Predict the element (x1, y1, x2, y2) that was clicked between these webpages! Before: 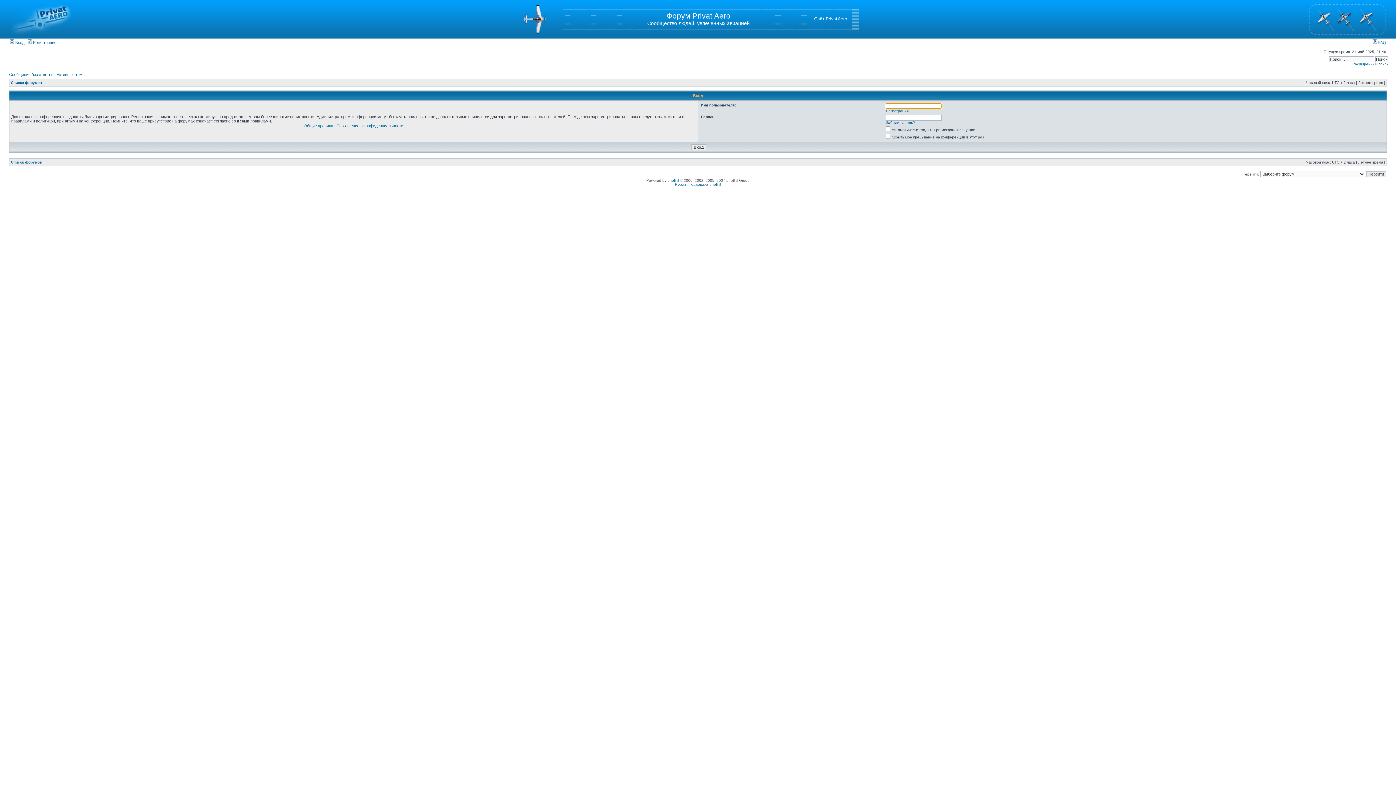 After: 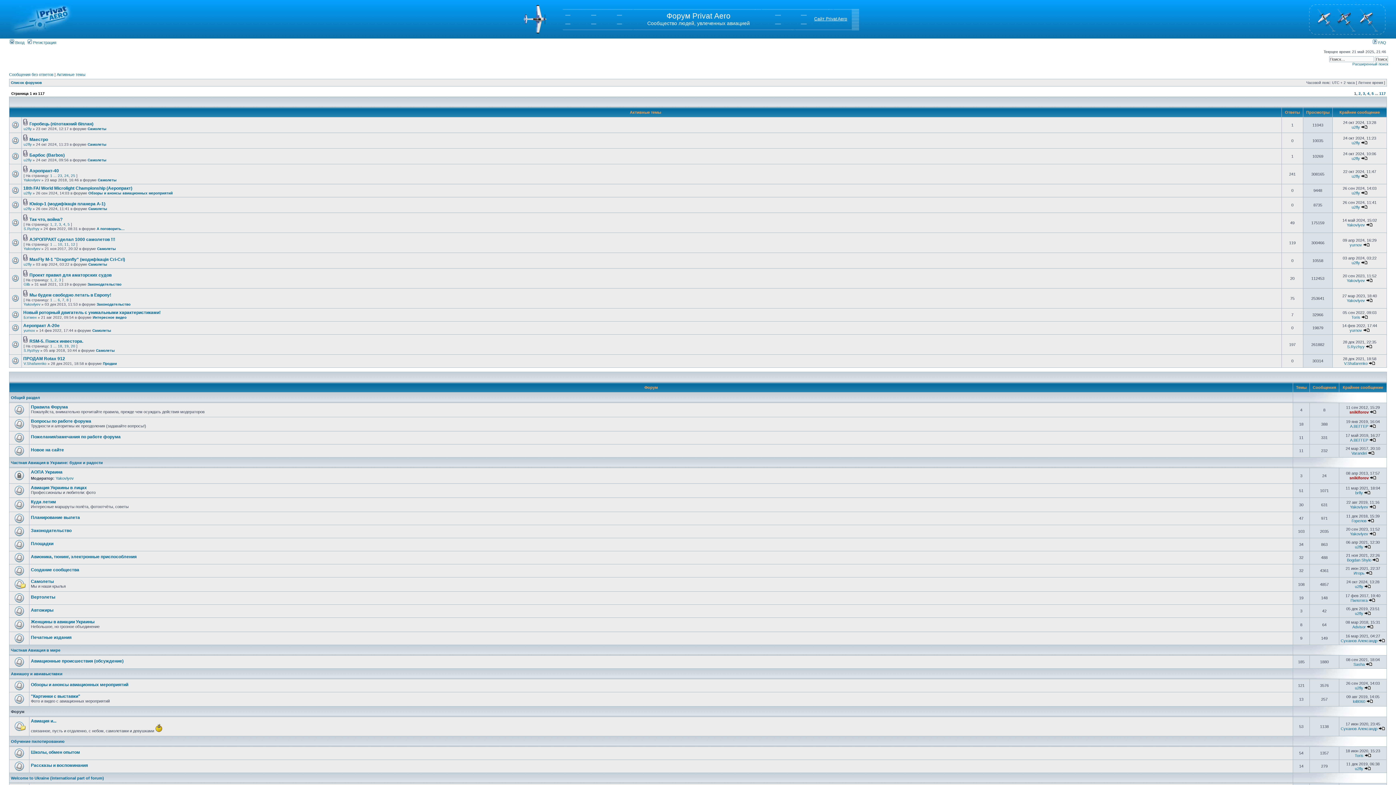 Action: bbox: (10, 160, 41, 164) label: Список форумов